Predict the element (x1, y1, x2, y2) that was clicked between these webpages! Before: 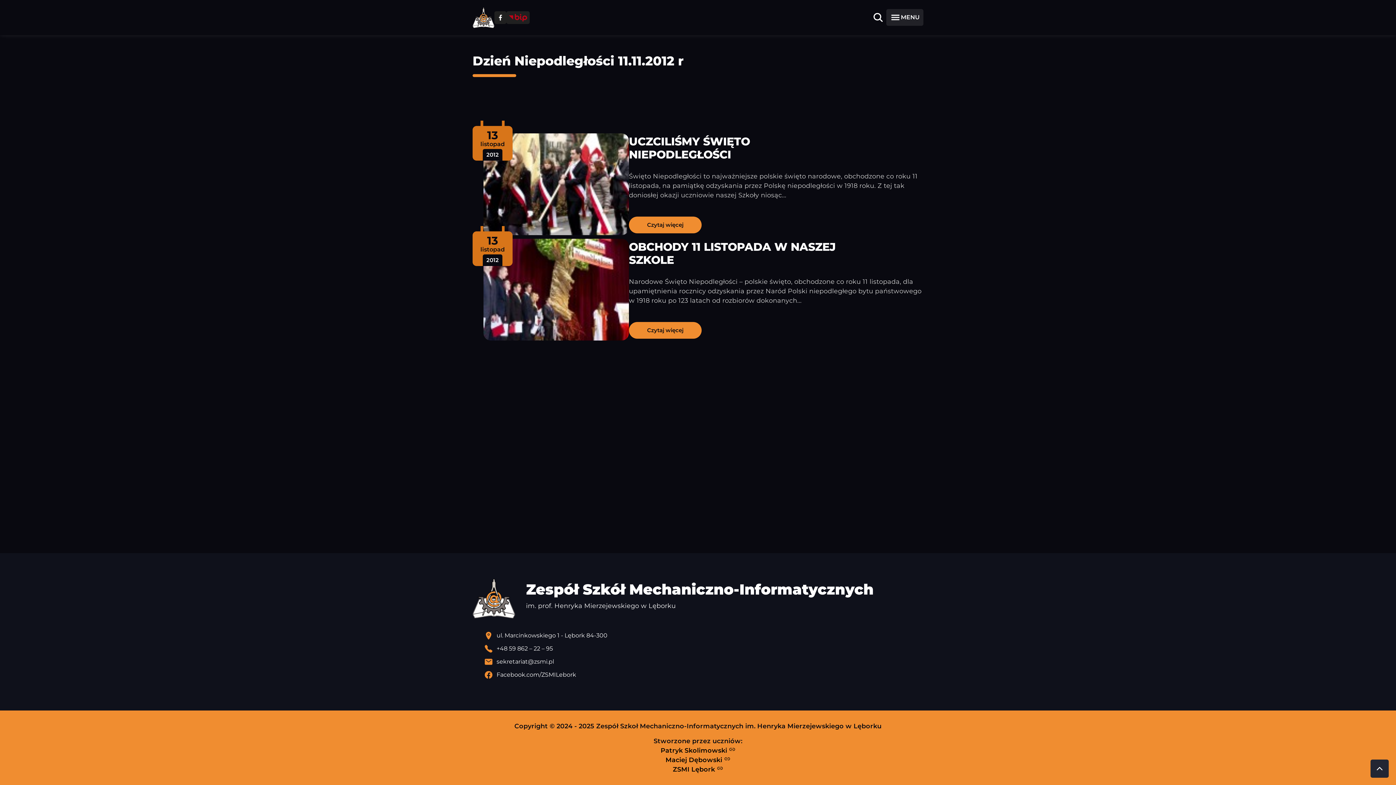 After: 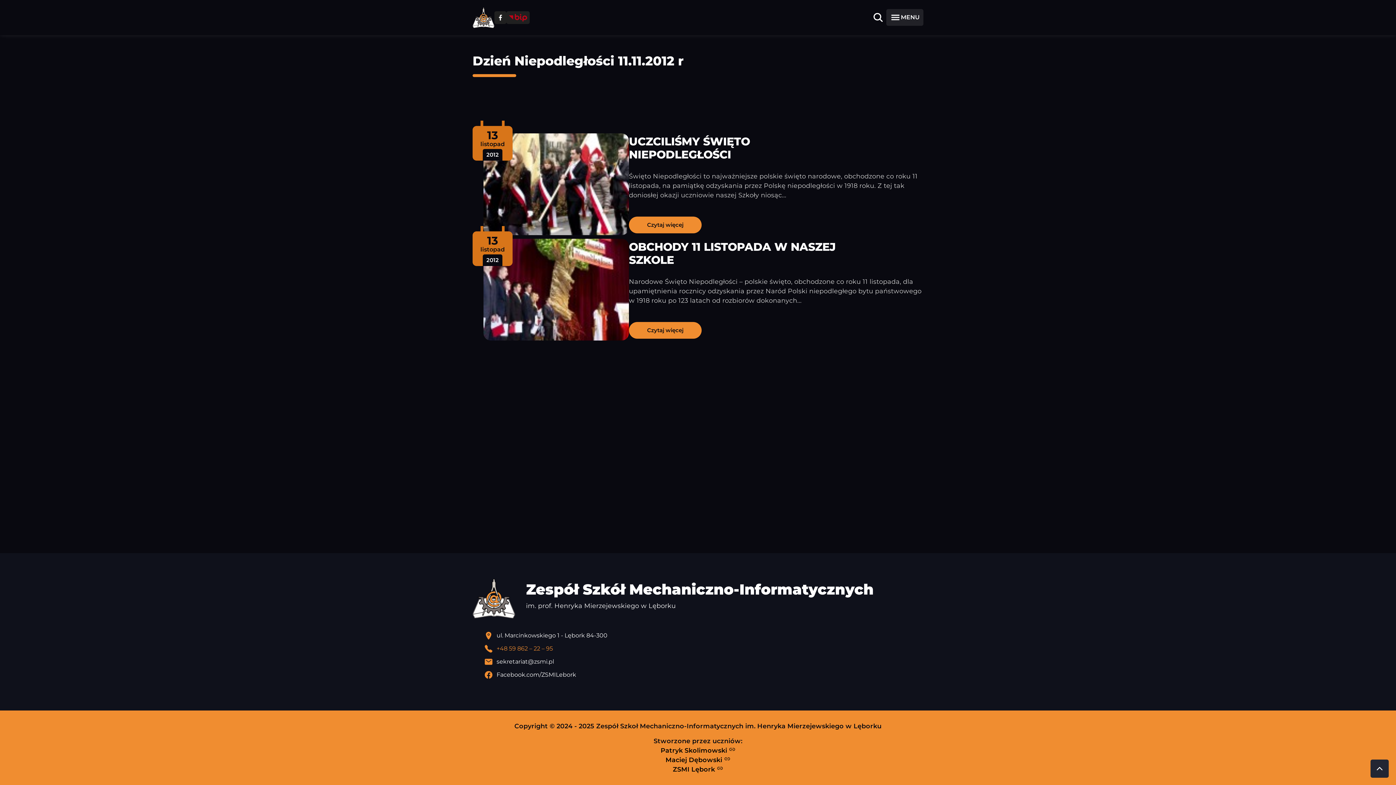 Action: label: Zadzwoń pod numer telefonu bbox: (484, 644, 923, 653)